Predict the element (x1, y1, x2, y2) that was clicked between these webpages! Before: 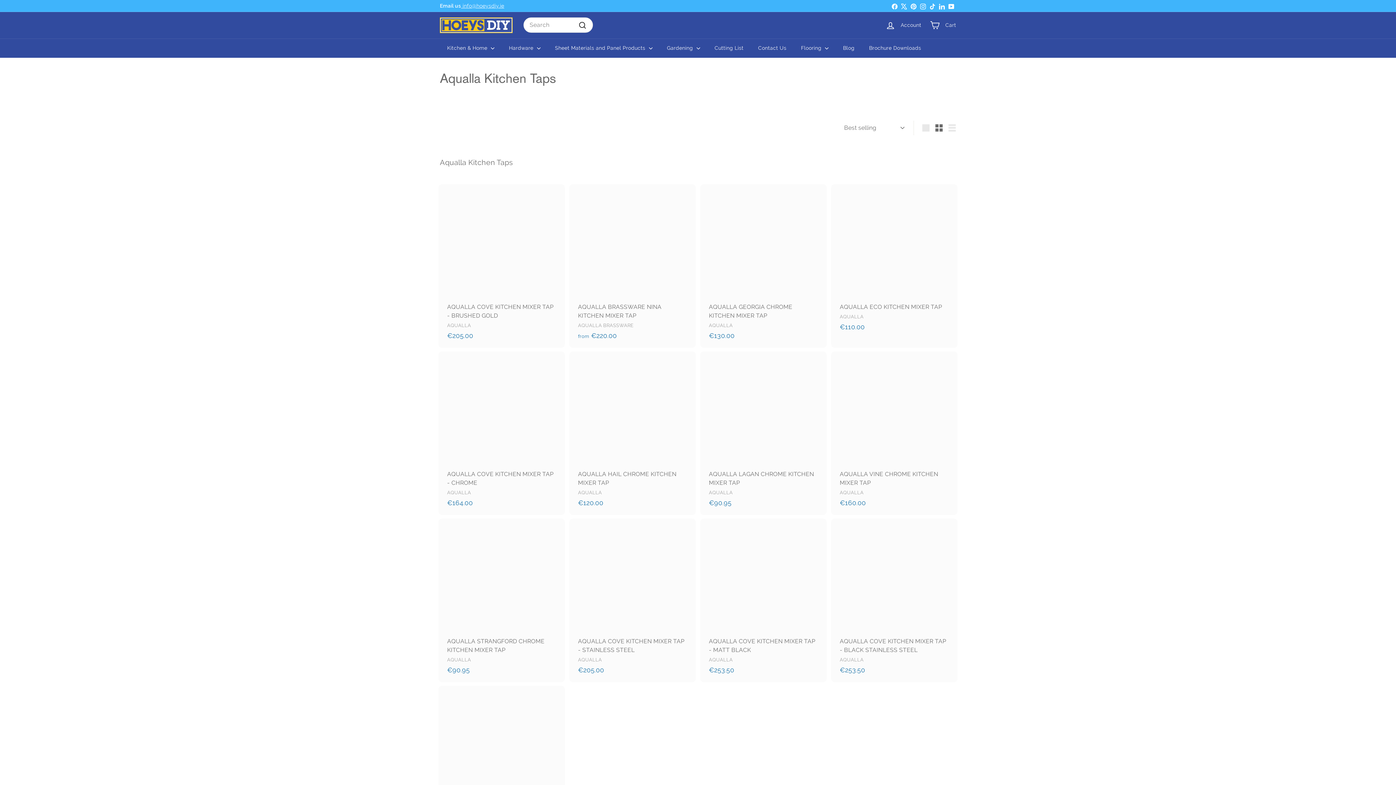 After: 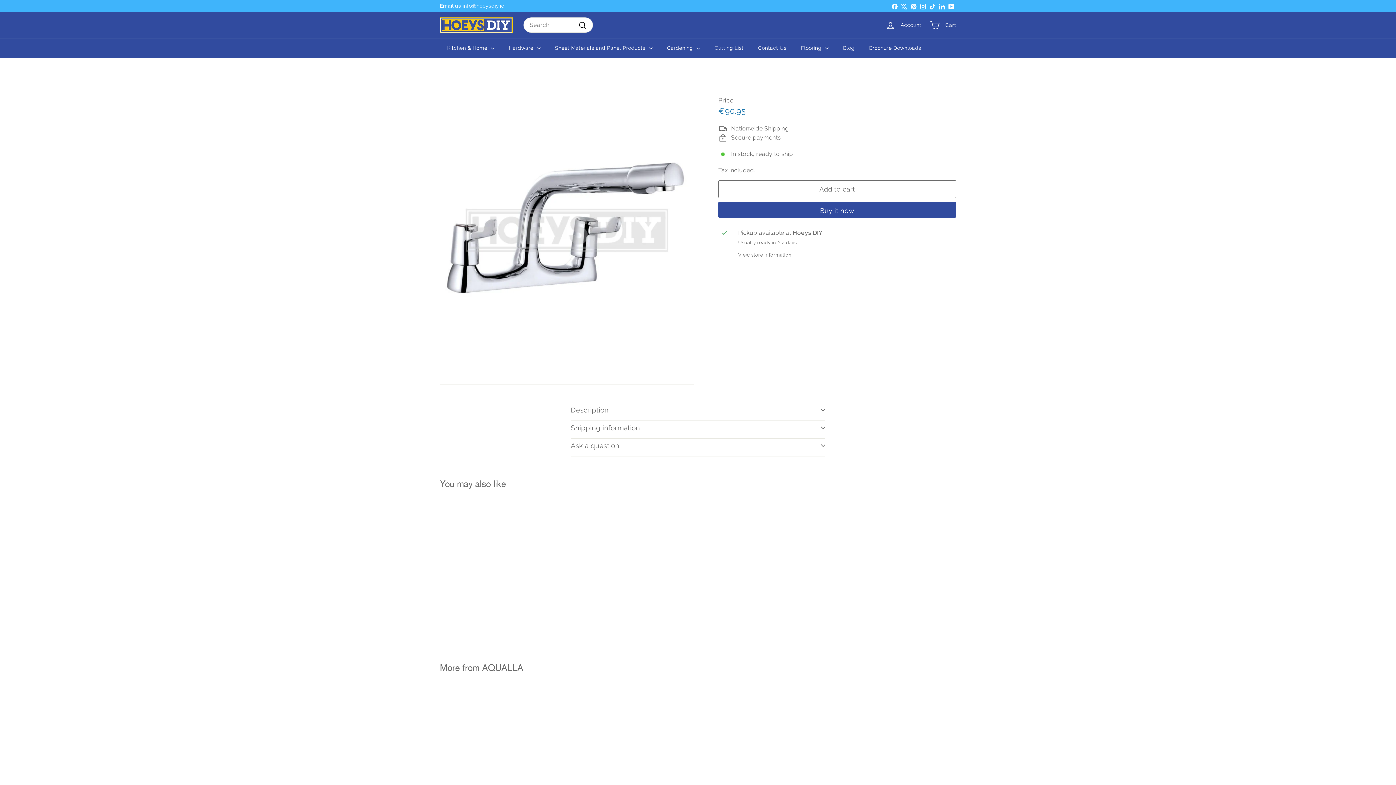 Action: label: AQUALLA LAGAN CHROME KITCHEN MIXER TAP
AQUALLA
€90.95
€90.95 bbox: (701, 351, 825, 515)